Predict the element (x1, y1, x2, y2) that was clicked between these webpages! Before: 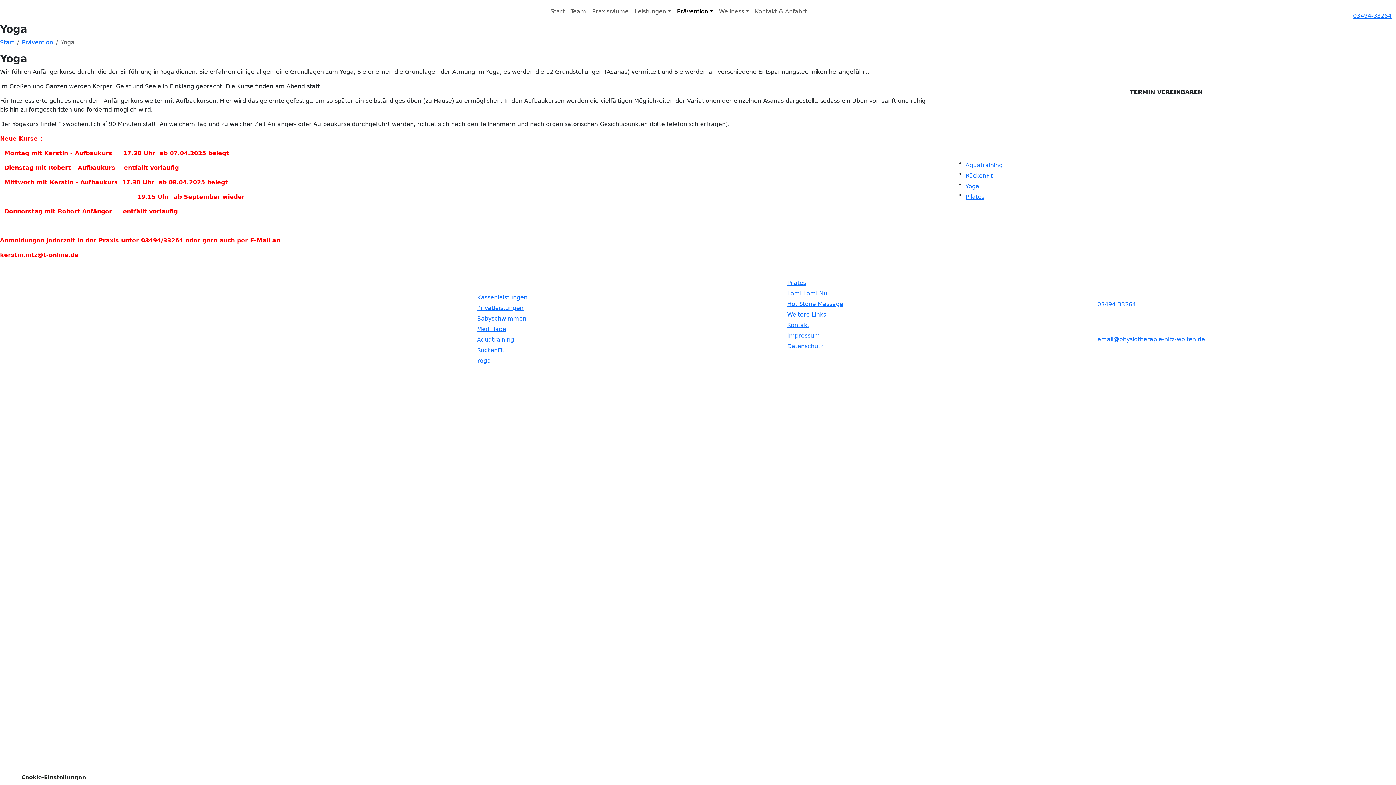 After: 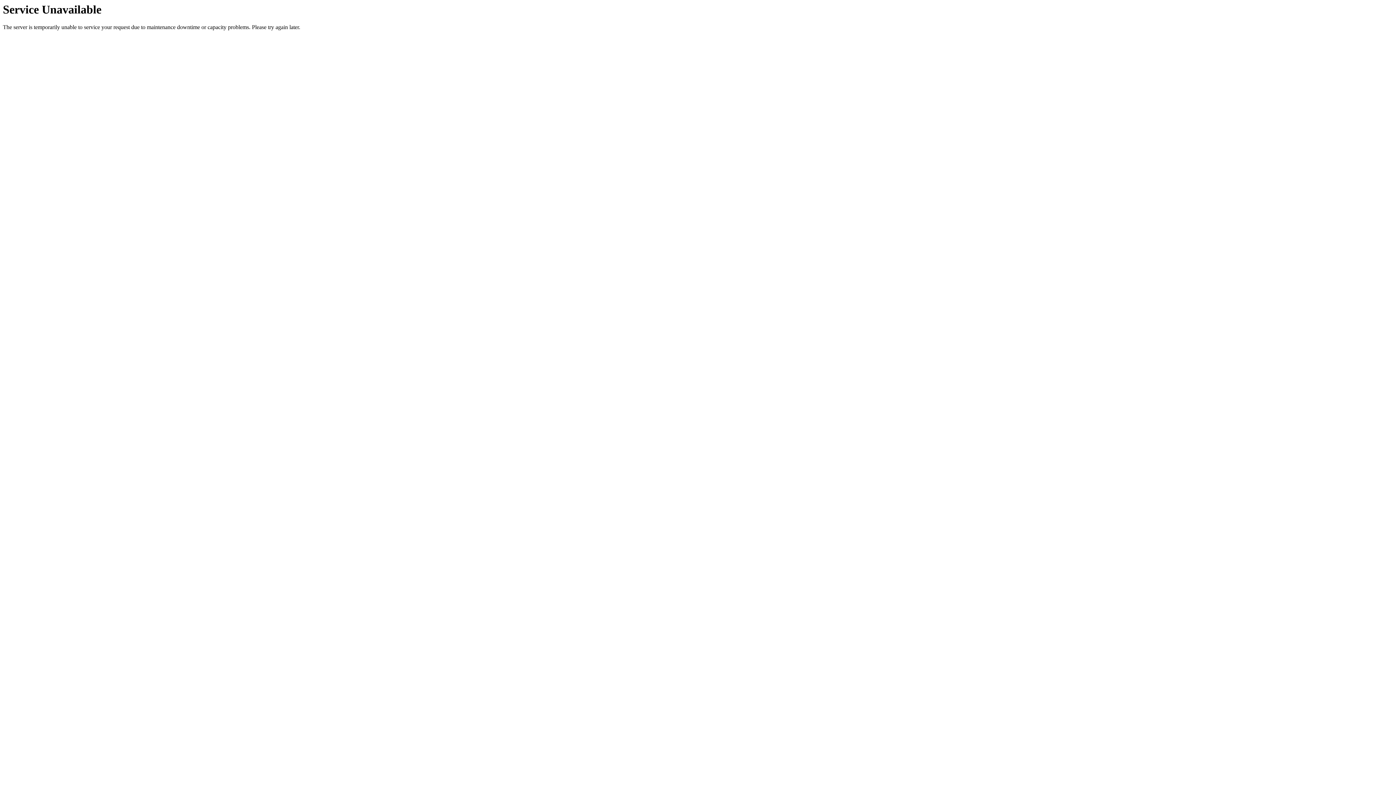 Action: bbox: (787, 331, 1077, 340) label: Impressum